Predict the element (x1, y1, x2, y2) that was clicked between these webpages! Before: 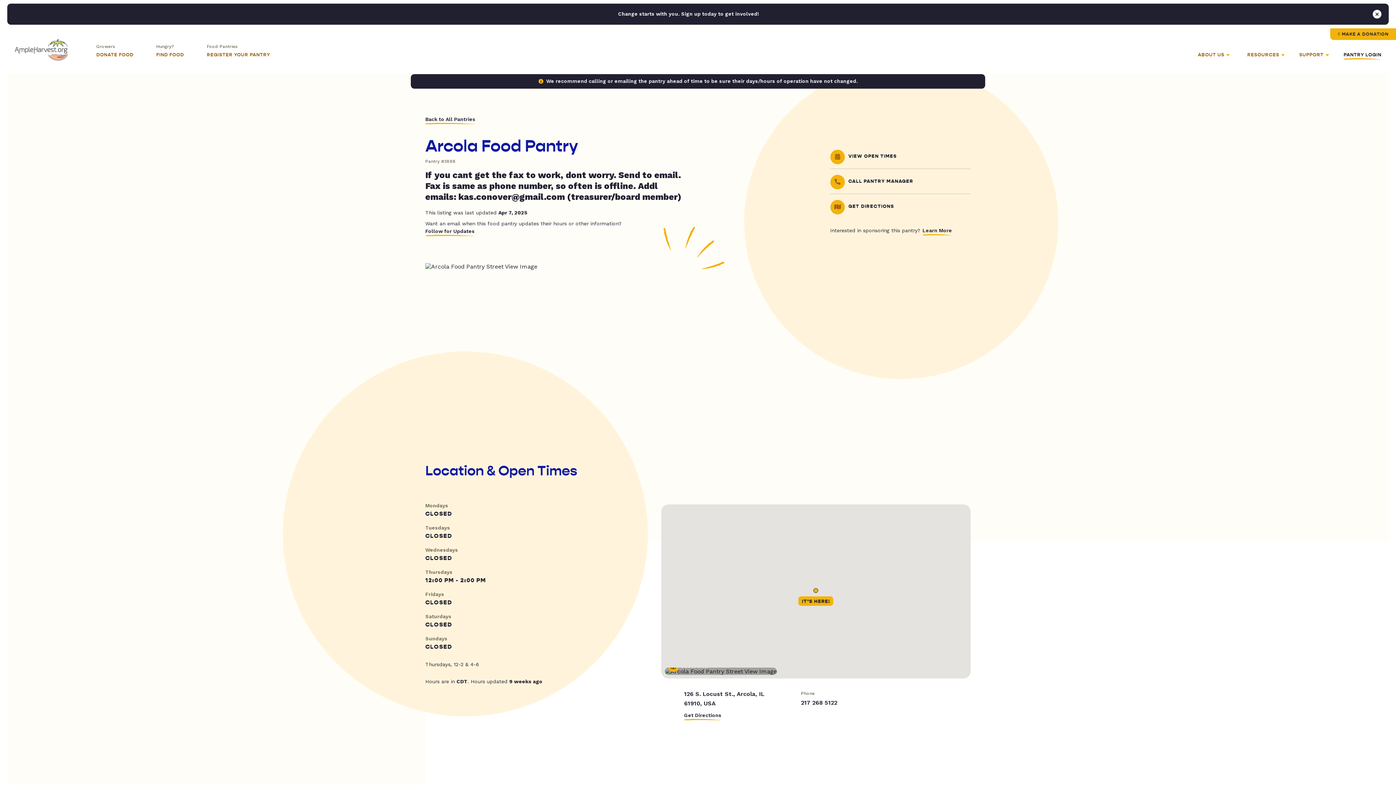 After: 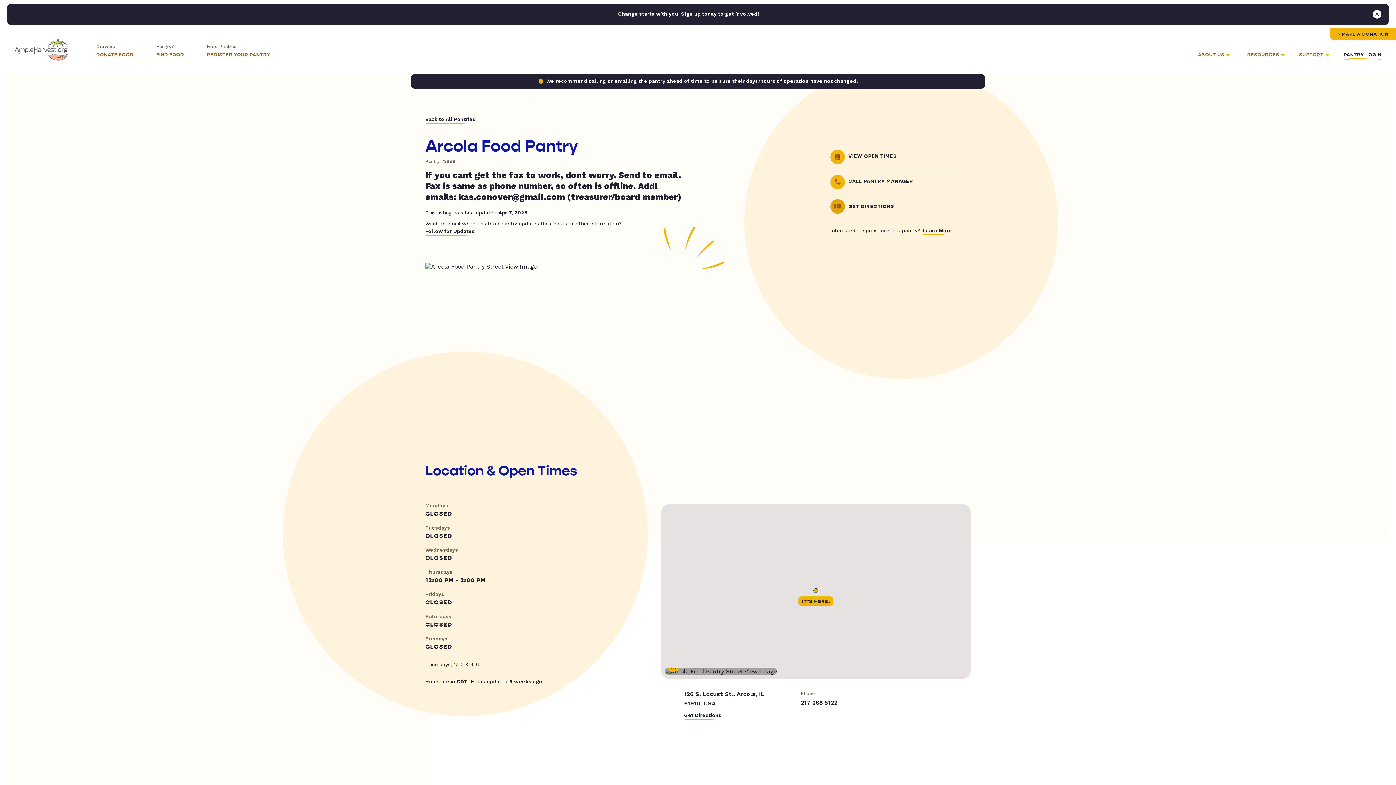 Action: label: GET DIRECTIONS bbox: (830, 200, 970, 214)